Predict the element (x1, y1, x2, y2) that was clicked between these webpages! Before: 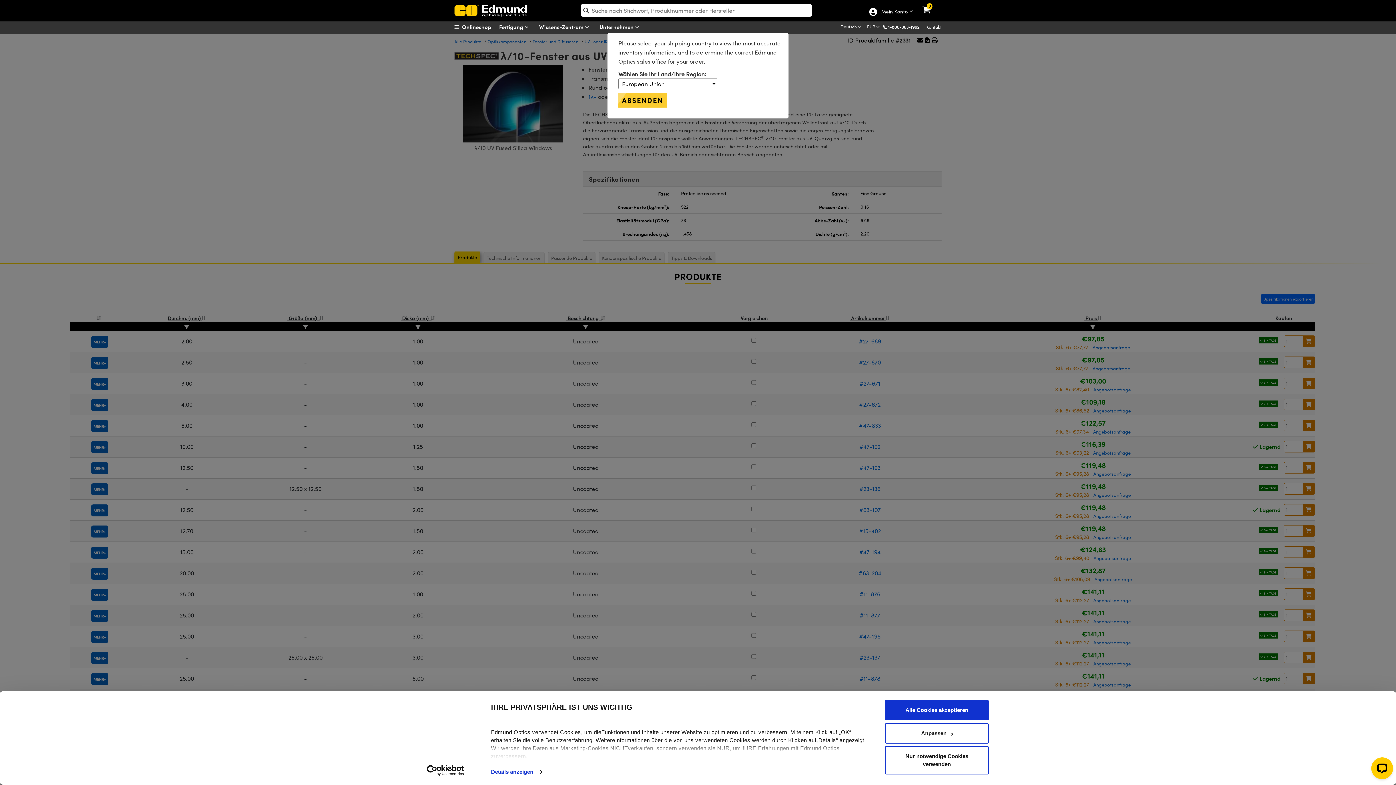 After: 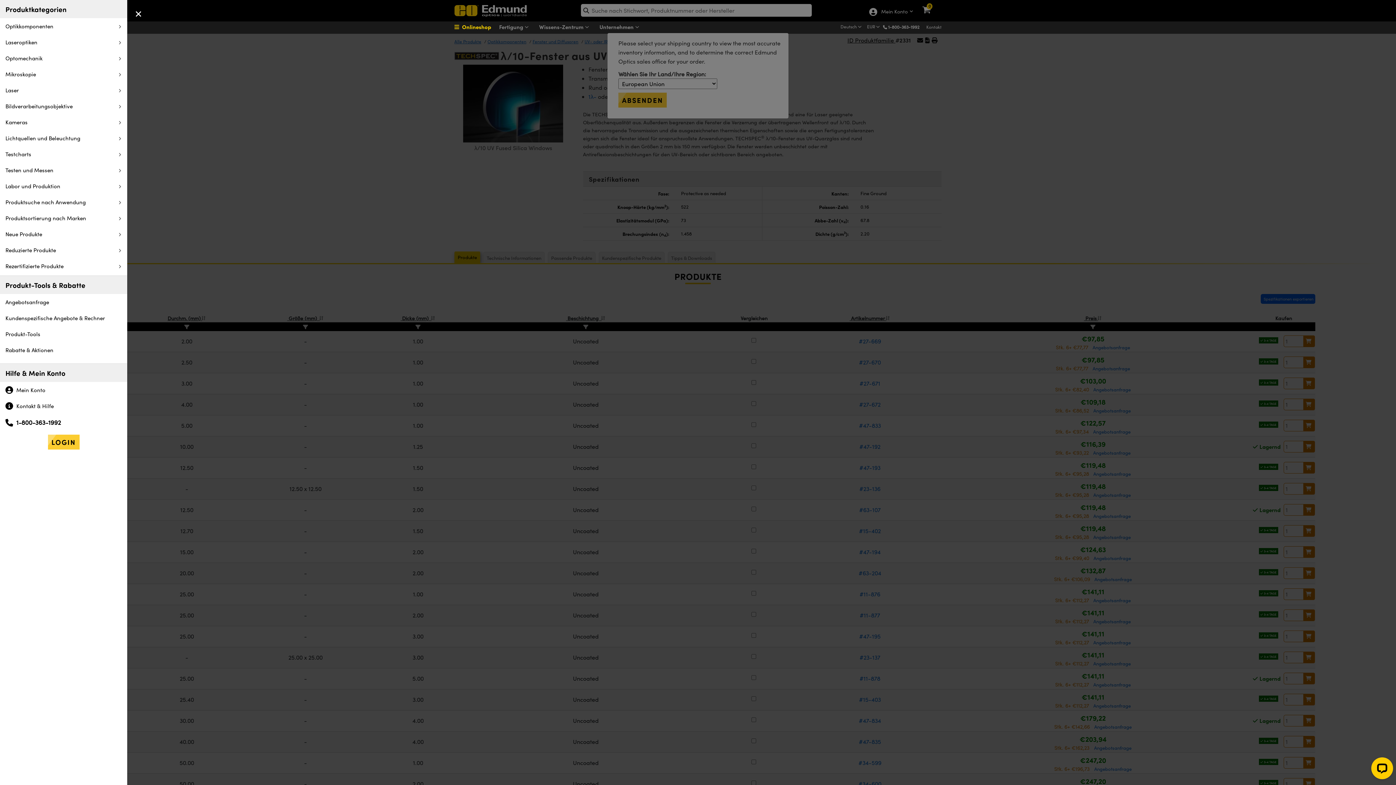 Action: label:   Onlineshop bbox: (454, 22, 509, 31)